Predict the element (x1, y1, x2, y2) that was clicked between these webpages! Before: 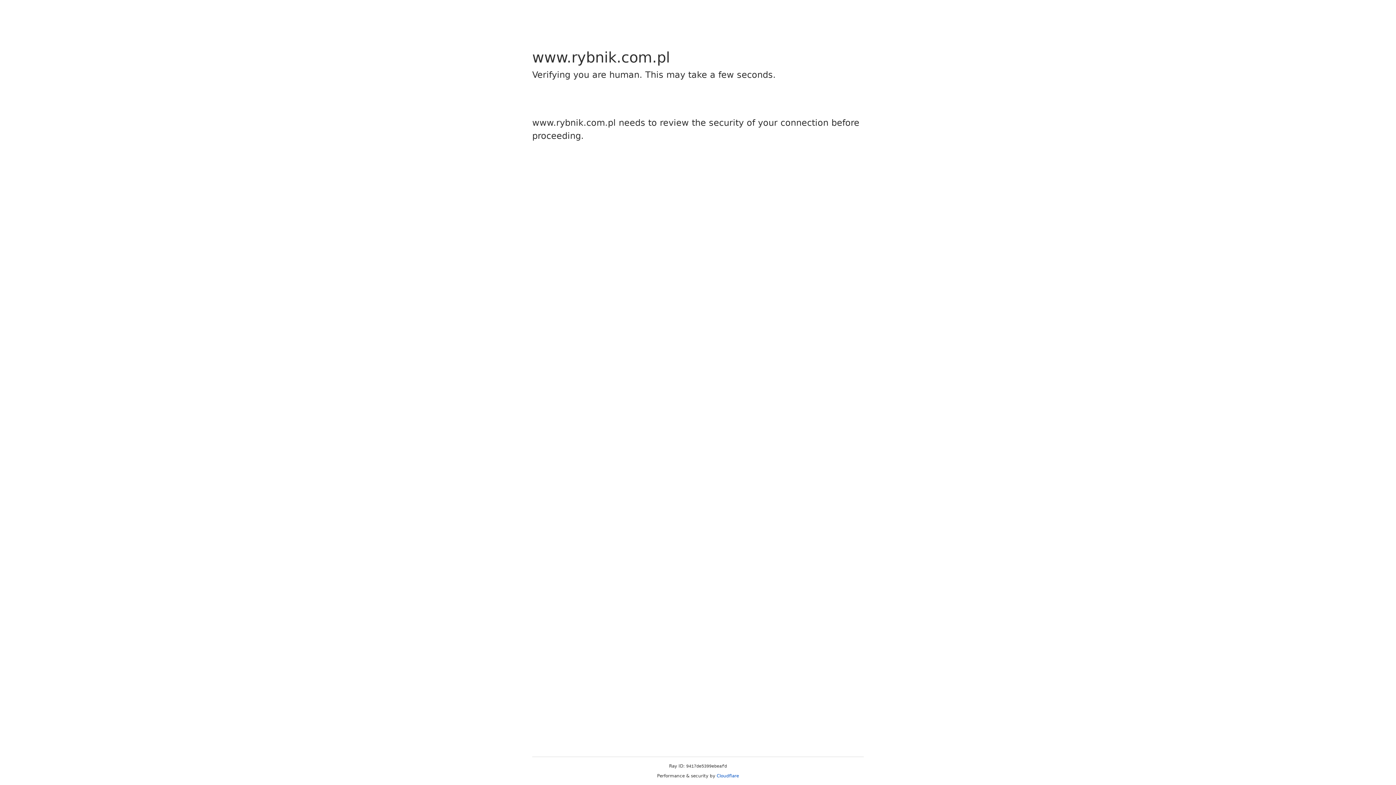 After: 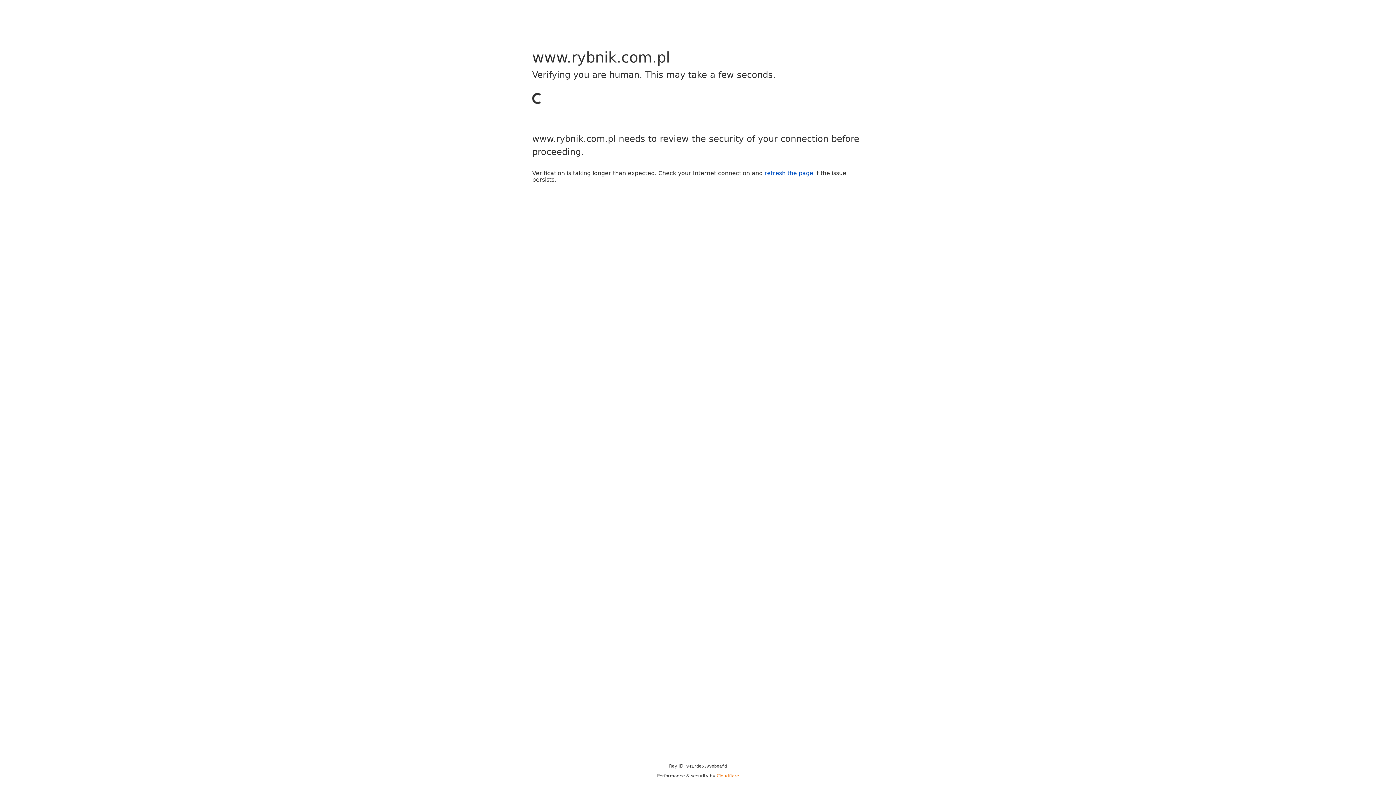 Action: label: Cloudflare bbox: (716, 773, 739, 778)